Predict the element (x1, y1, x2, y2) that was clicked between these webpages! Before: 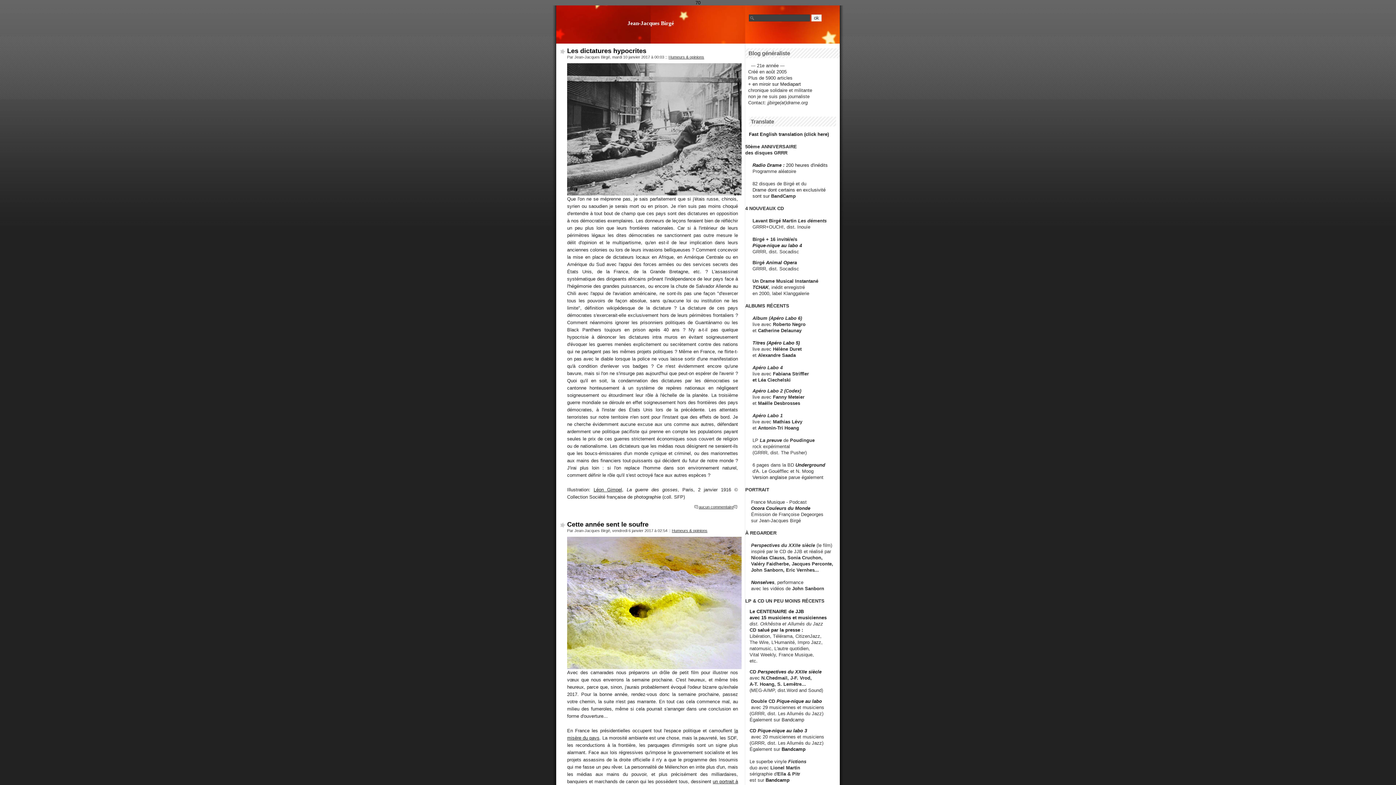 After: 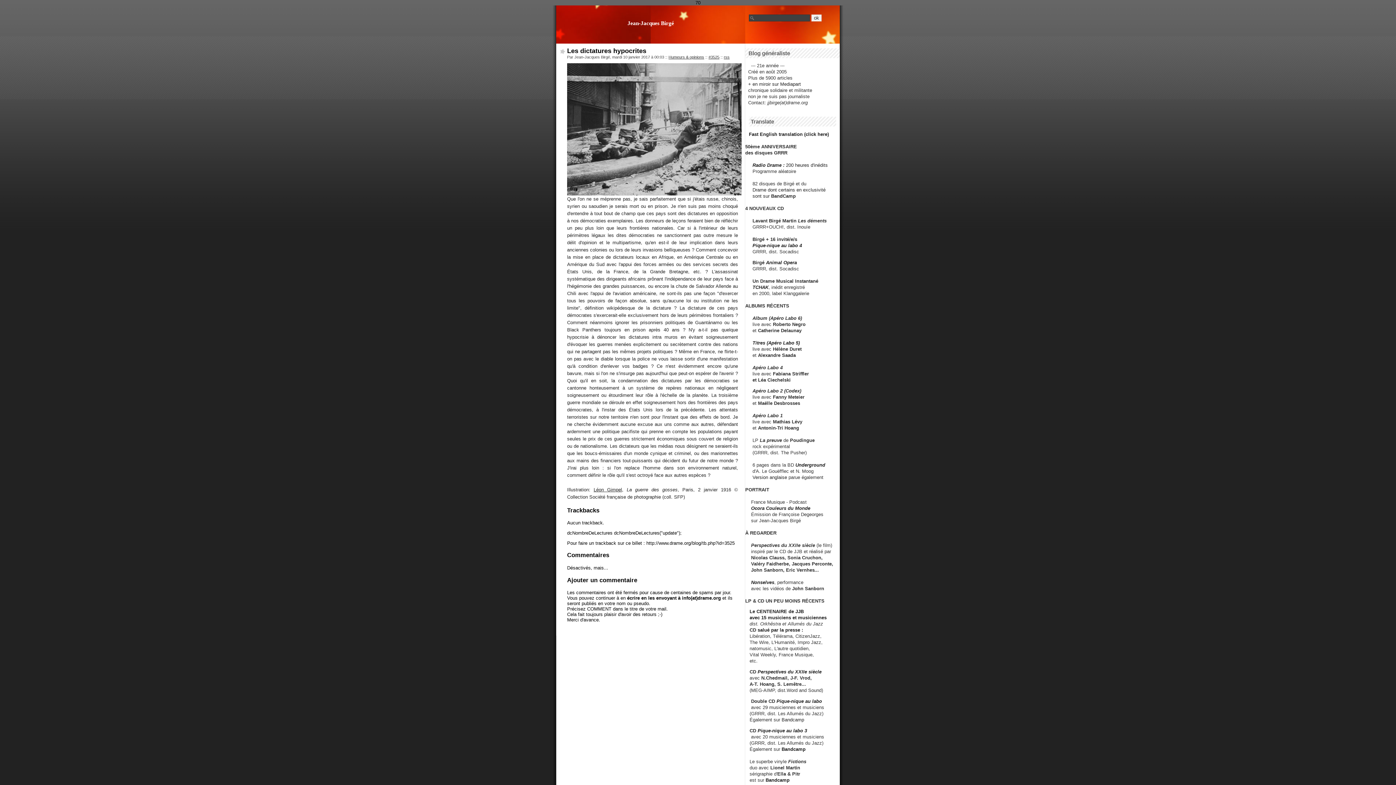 Action: label: Les dictatures hypocrites bbox: (567, 47, 646, 54)